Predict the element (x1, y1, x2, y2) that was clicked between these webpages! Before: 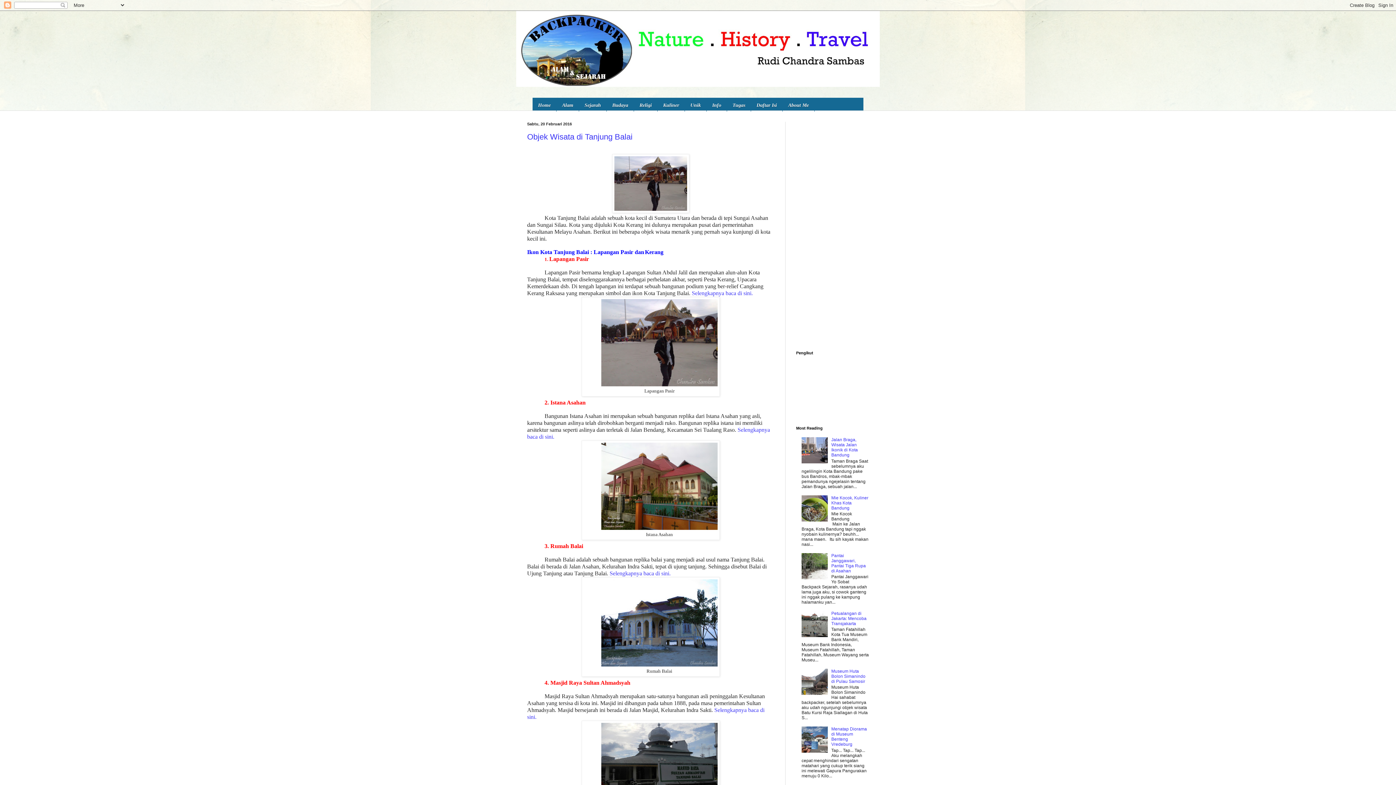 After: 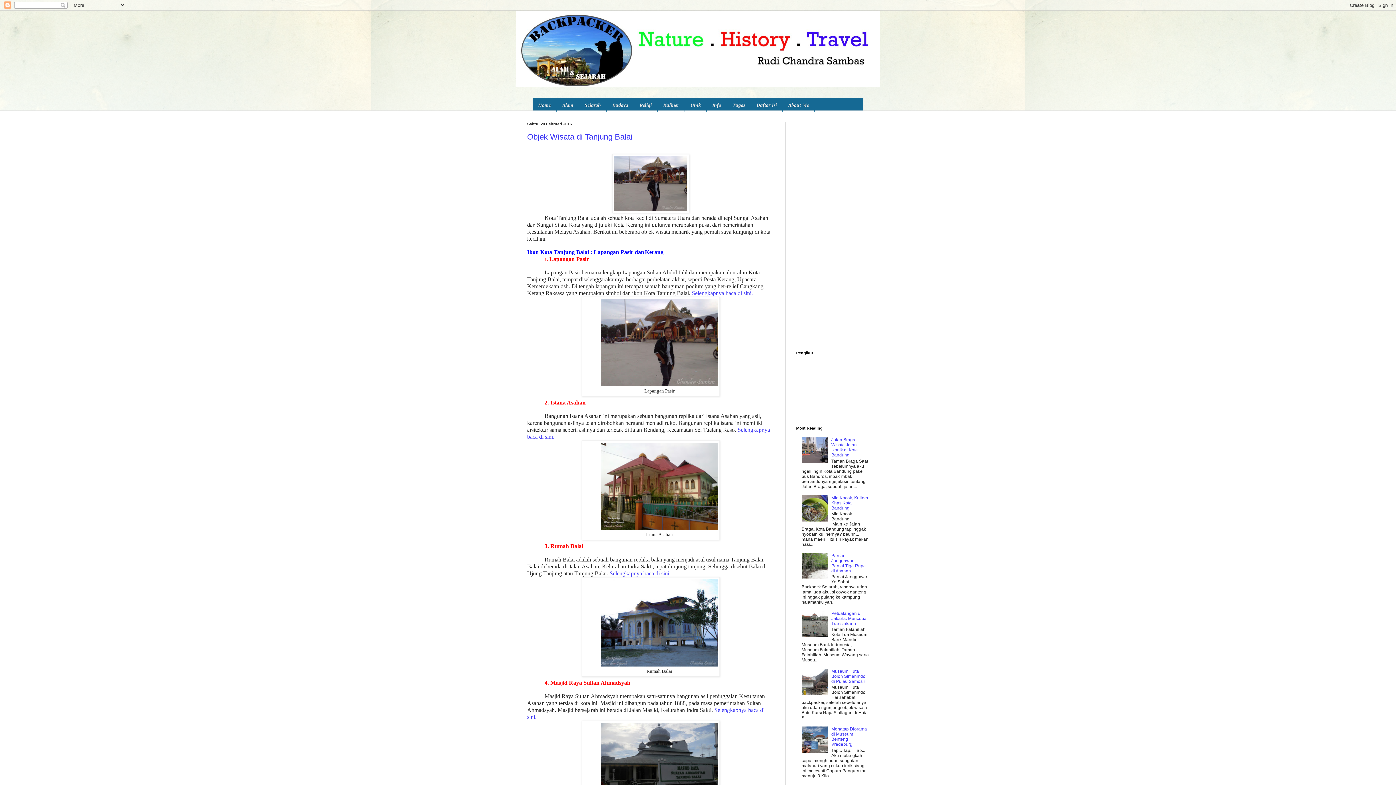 Action: bbox: (801, 575, 829, 580)